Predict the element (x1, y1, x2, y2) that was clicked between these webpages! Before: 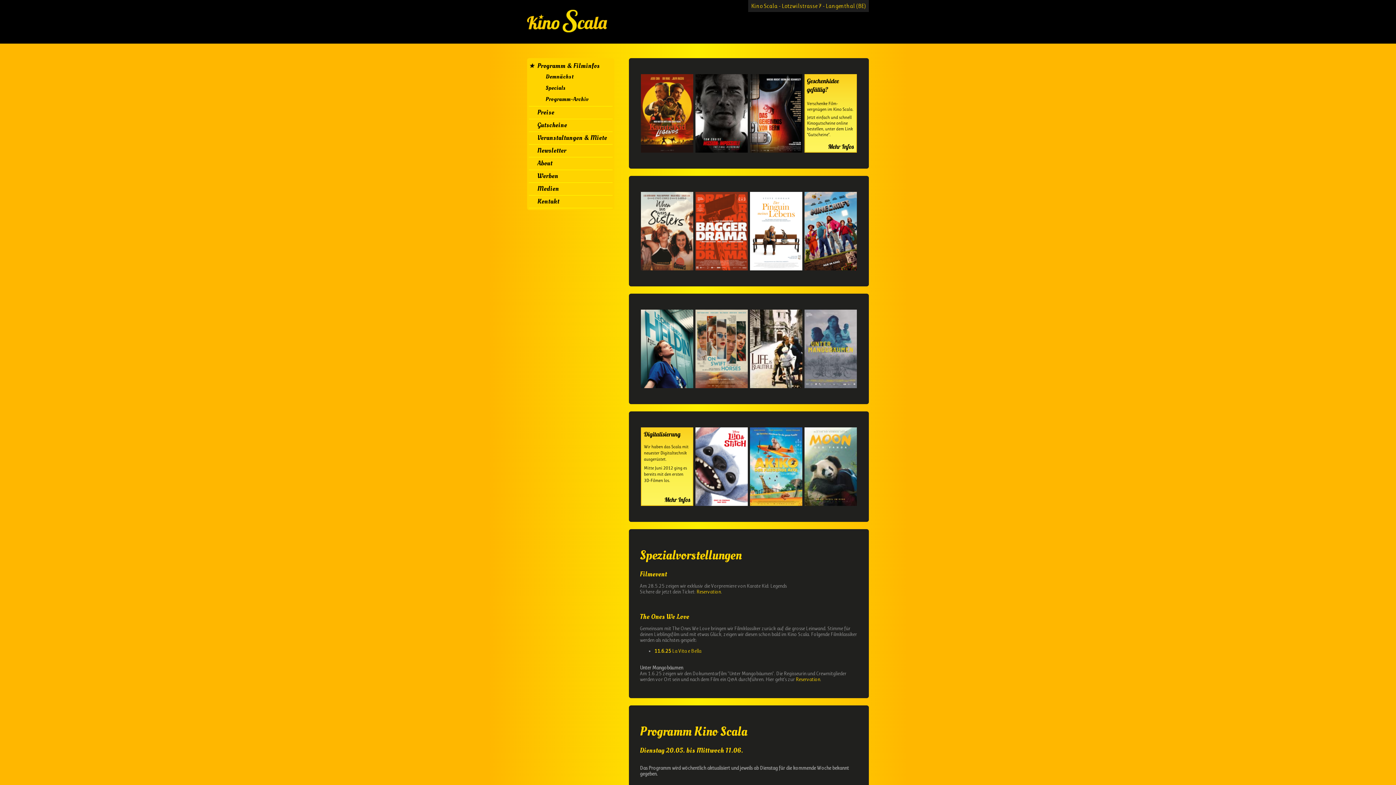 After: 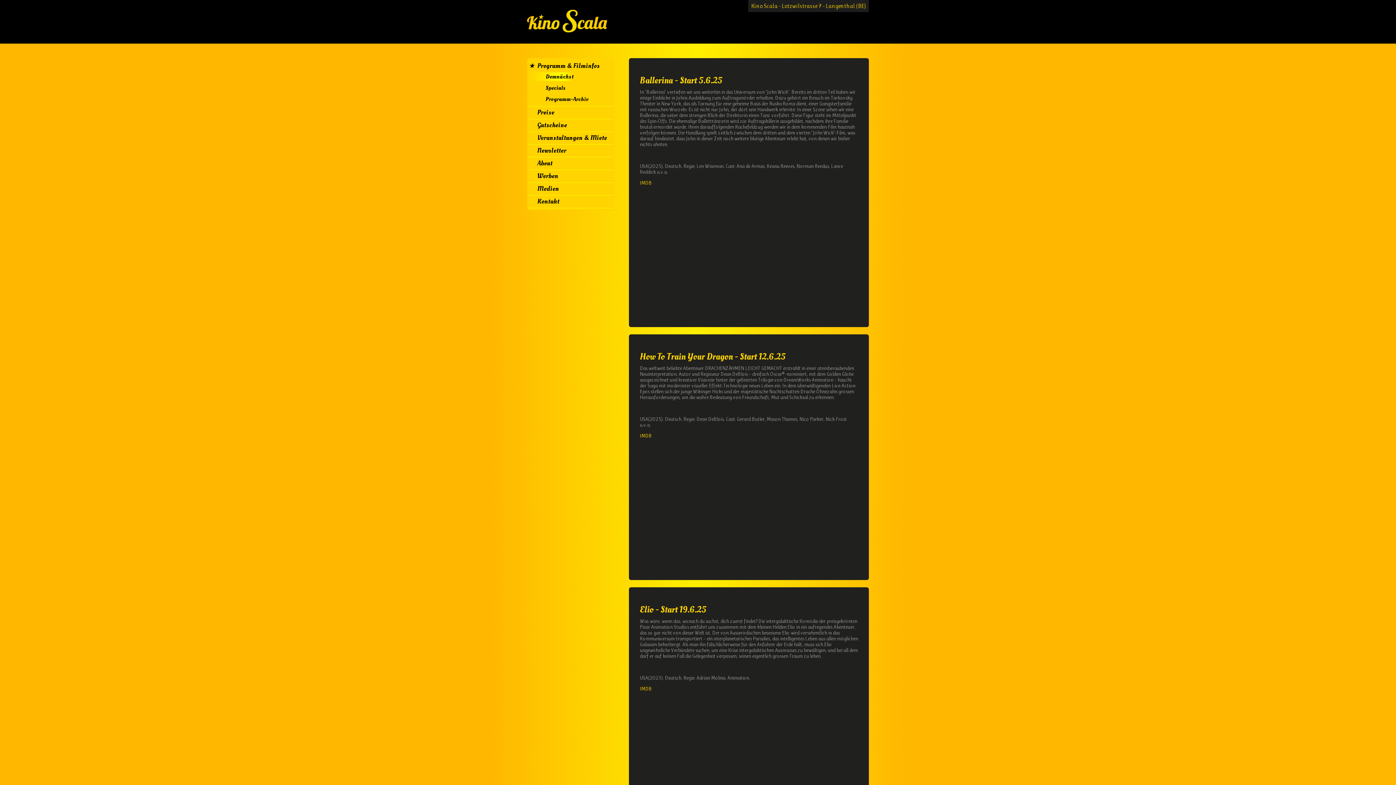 Action: bbox: (529, 72, 596, 81) label: Demnächst